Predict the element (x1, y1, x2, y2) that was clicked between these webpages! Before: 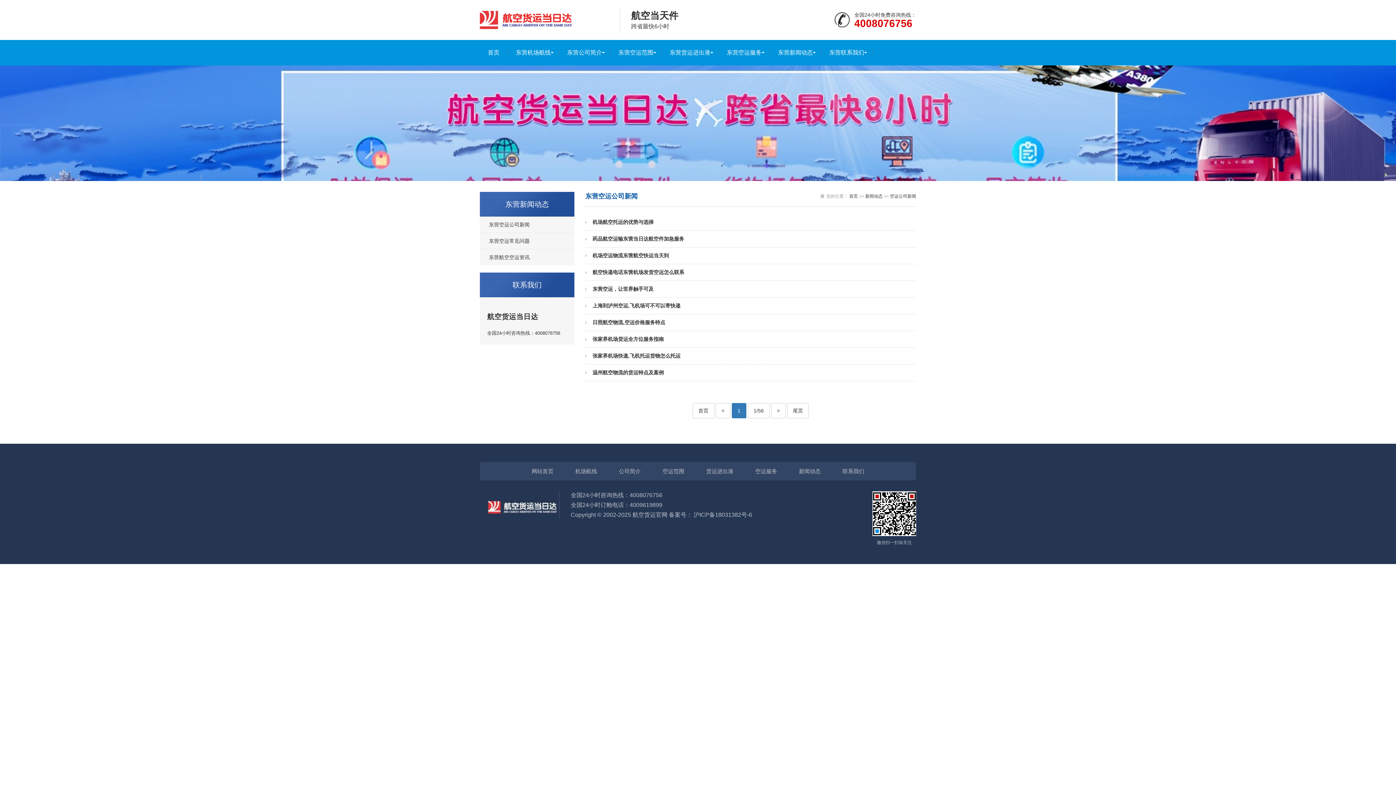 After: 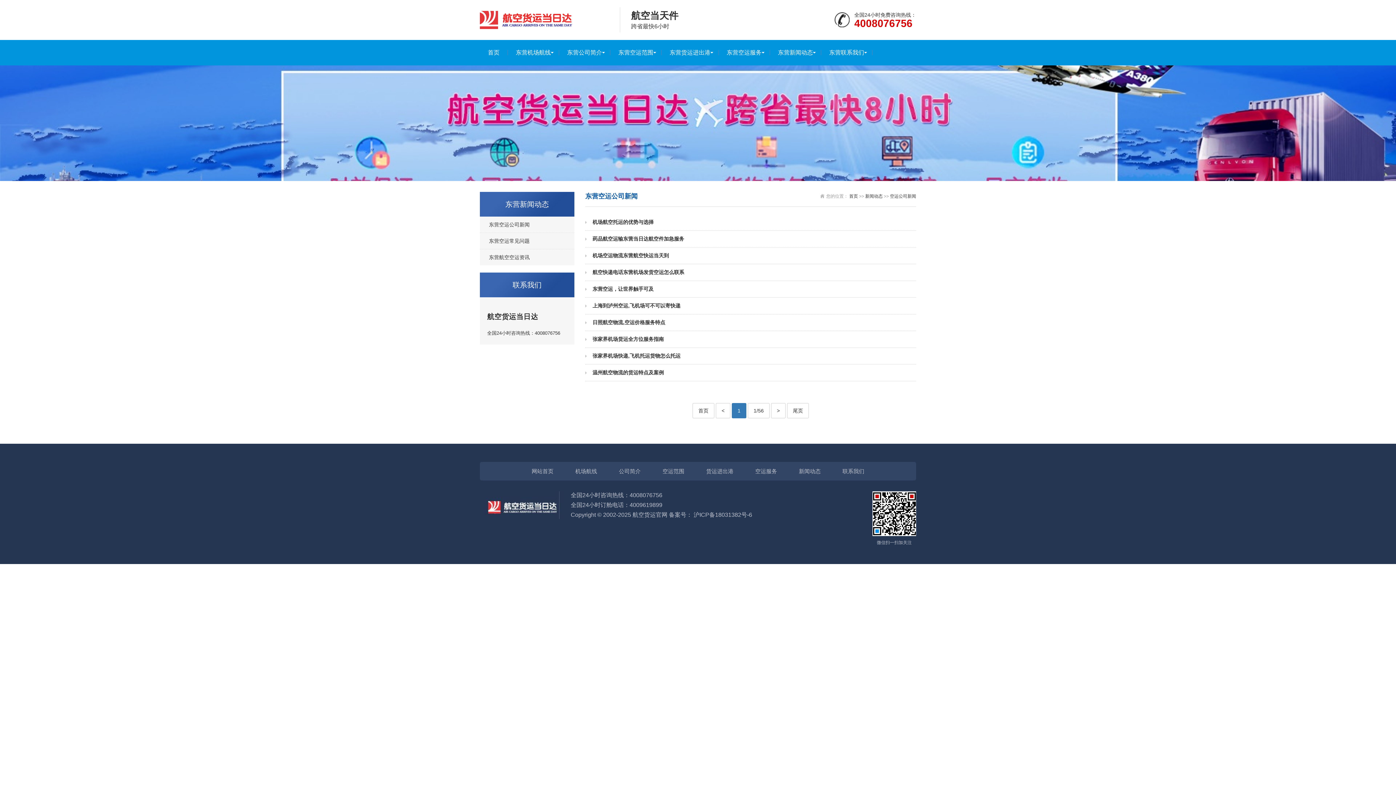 Action: bbox: (480, 216, 574, 232) label: 东营空运公司新闻